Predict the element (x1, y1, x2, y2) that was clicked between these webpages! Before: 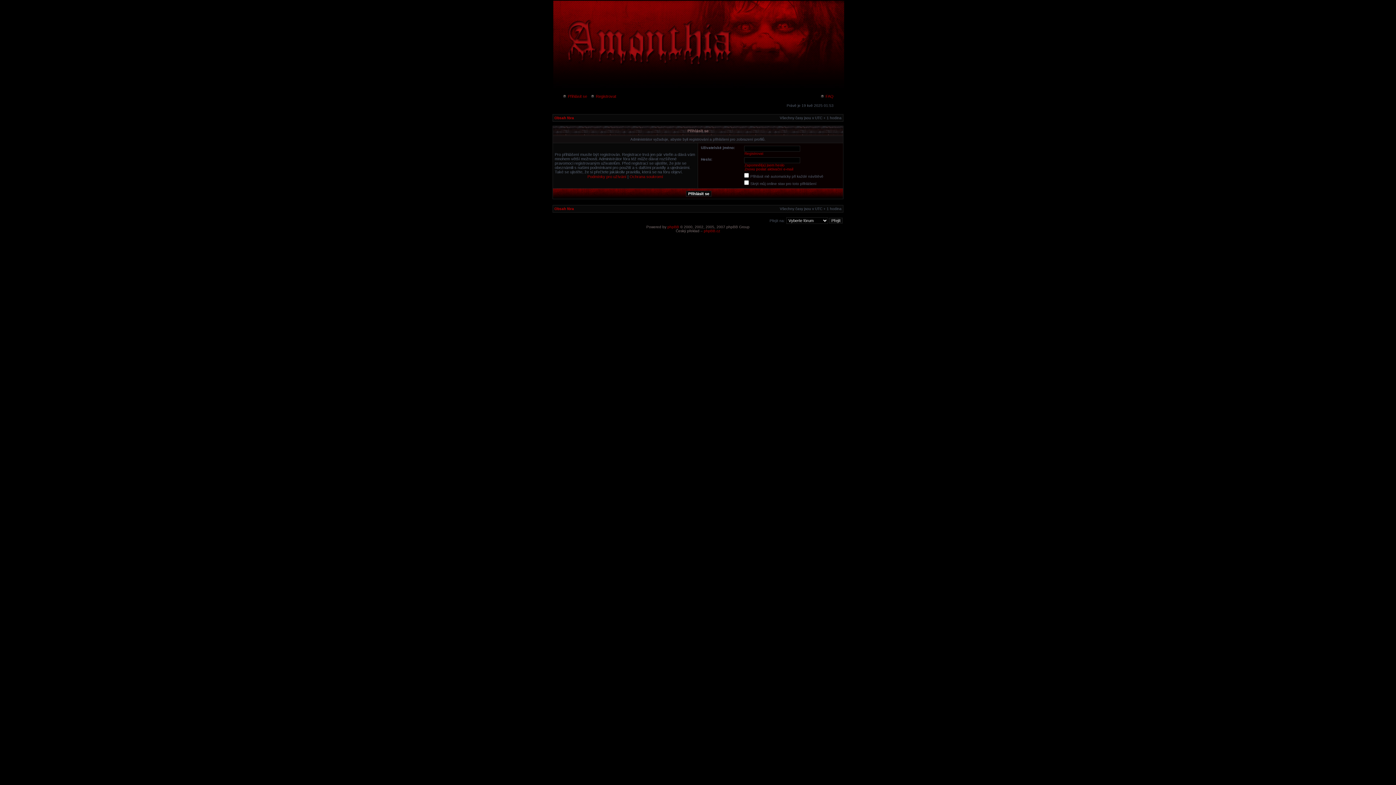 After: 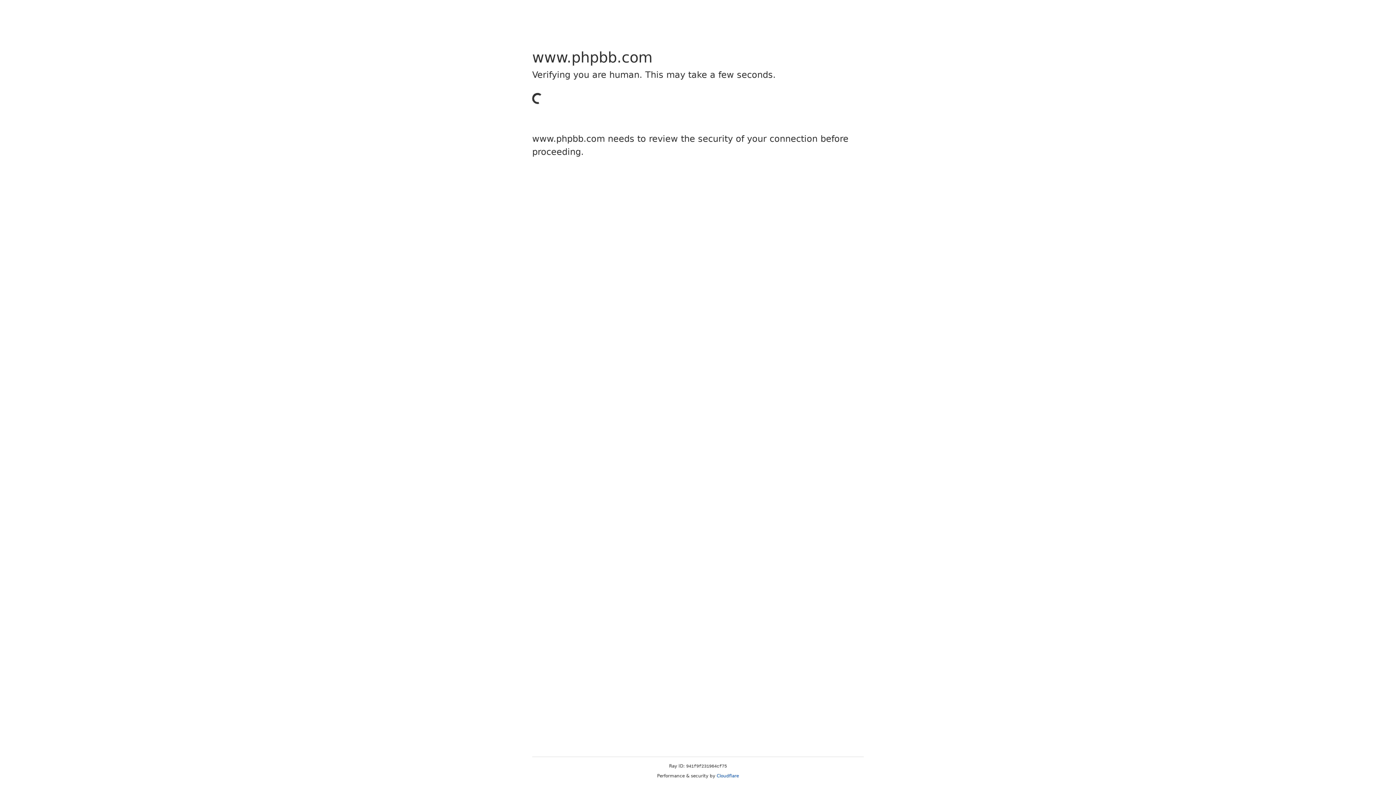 Action: label: phpBB bbox: (667, 225, 679, 229)